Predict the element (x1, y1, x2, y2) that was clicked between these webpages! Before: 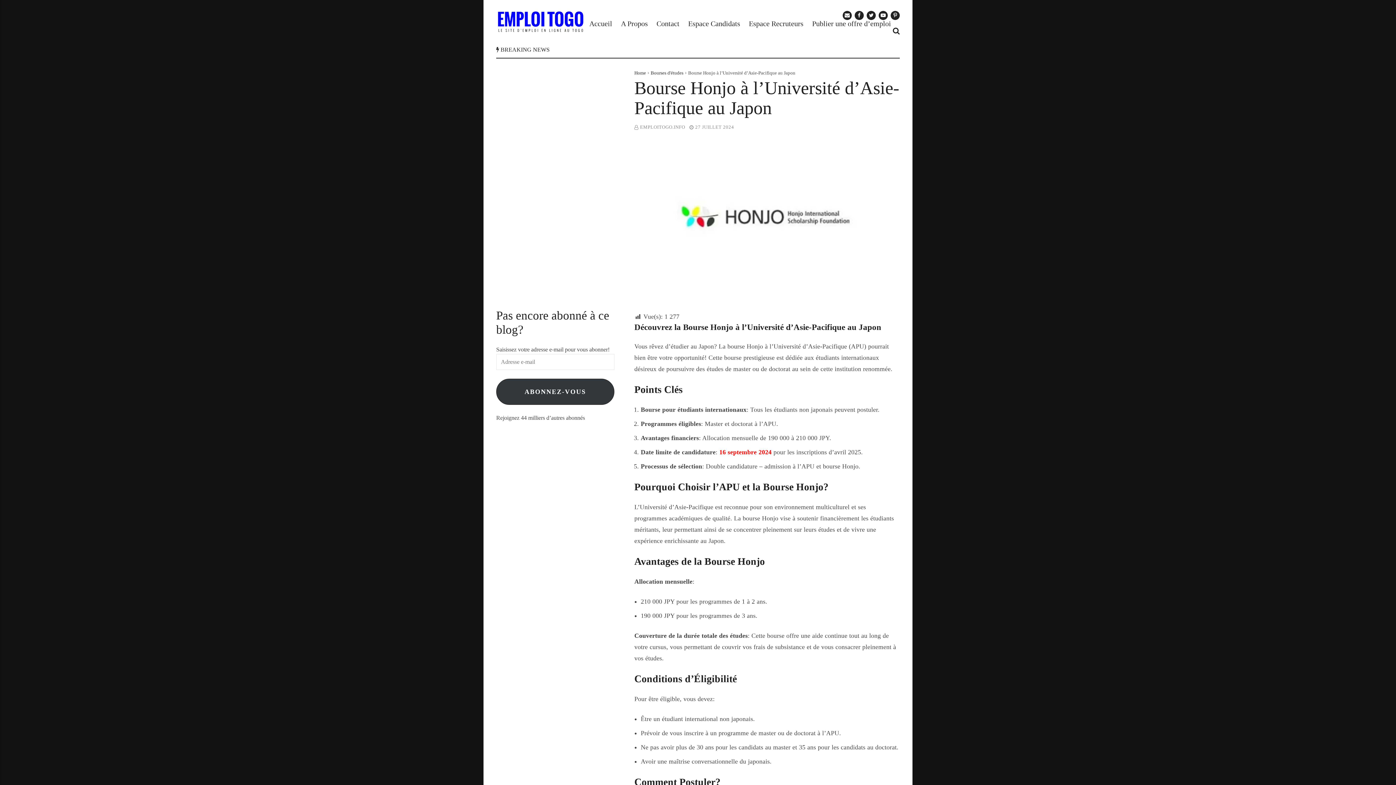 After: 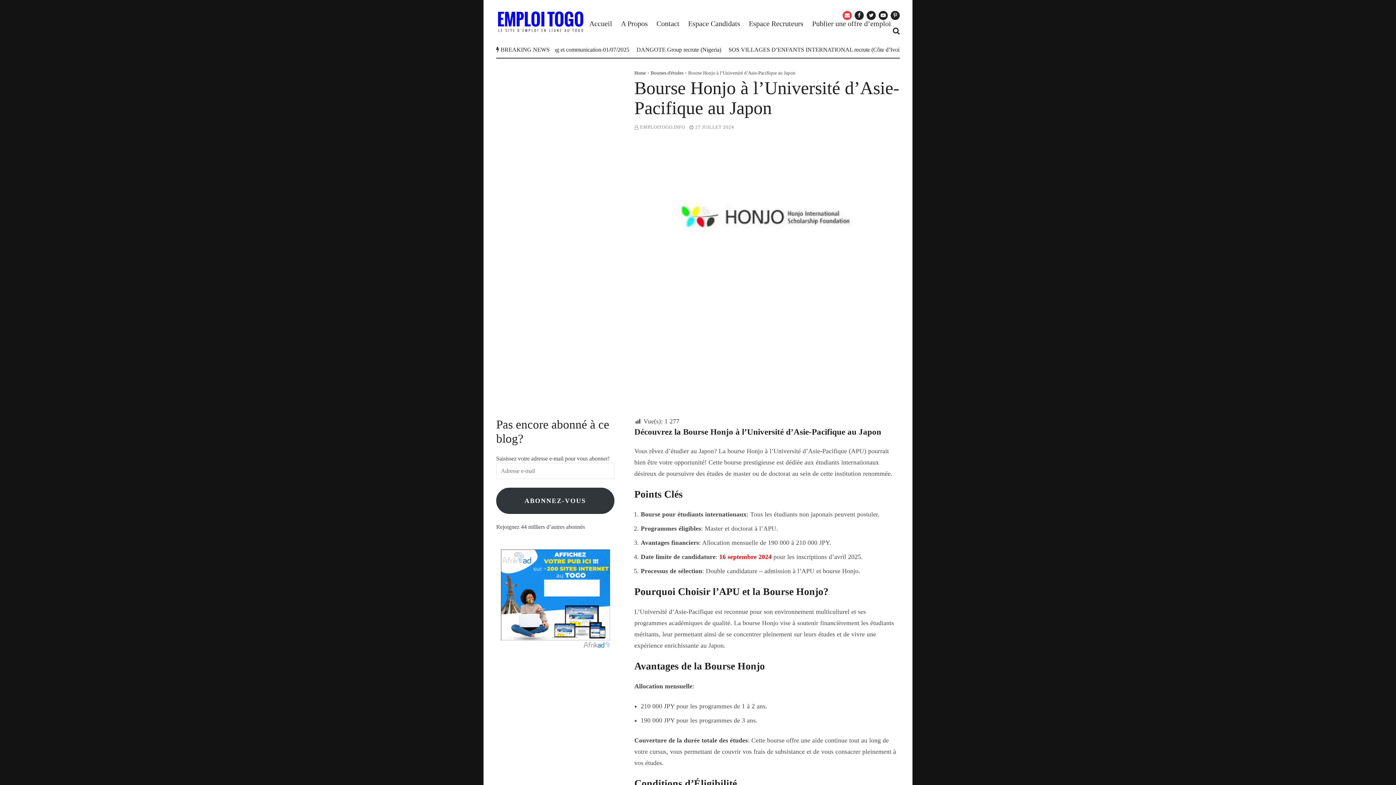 Action: bbox: (842, 10, 852, 20)